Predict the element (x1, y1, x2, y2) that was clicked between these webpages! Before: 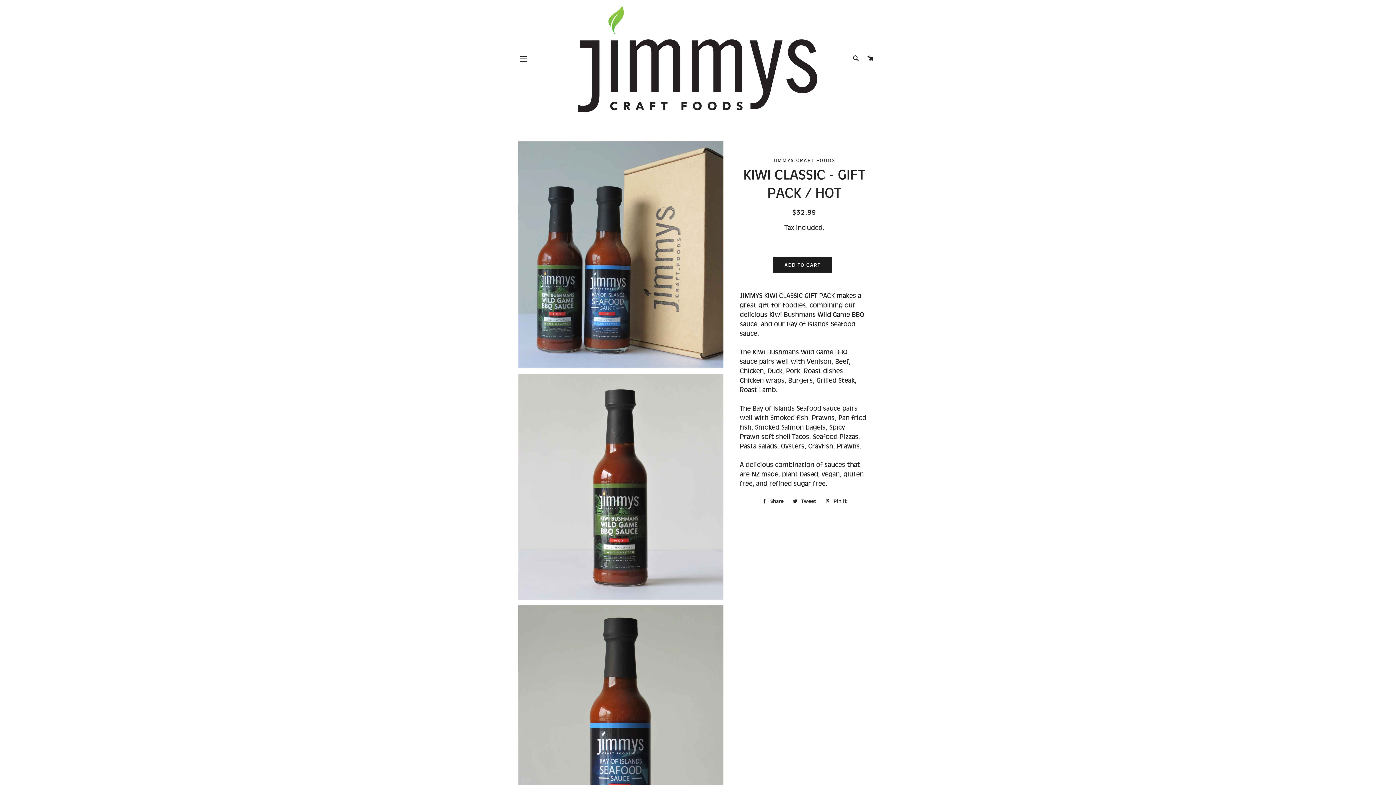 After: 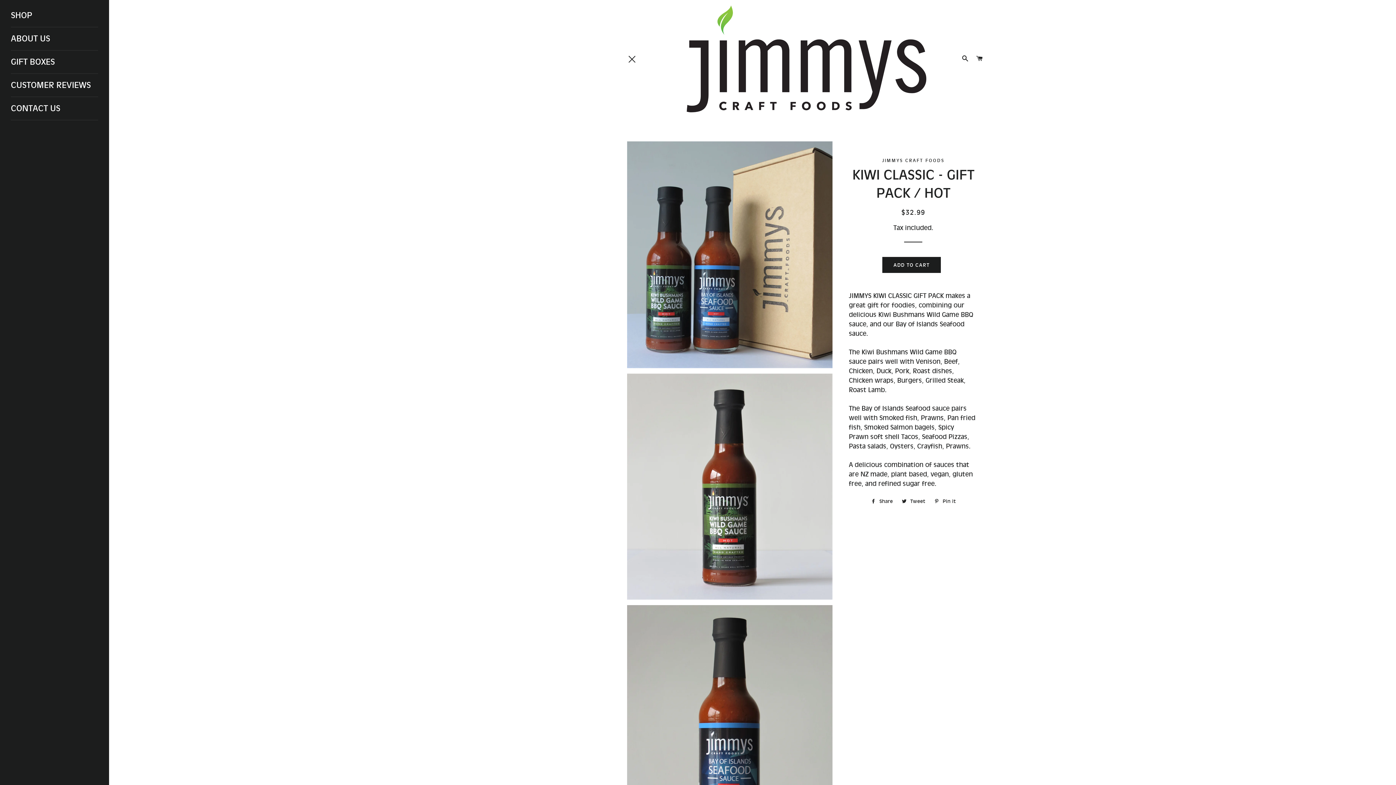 Action: bbox: (514, 49, 532, 68) label: SITE NAVIGATION